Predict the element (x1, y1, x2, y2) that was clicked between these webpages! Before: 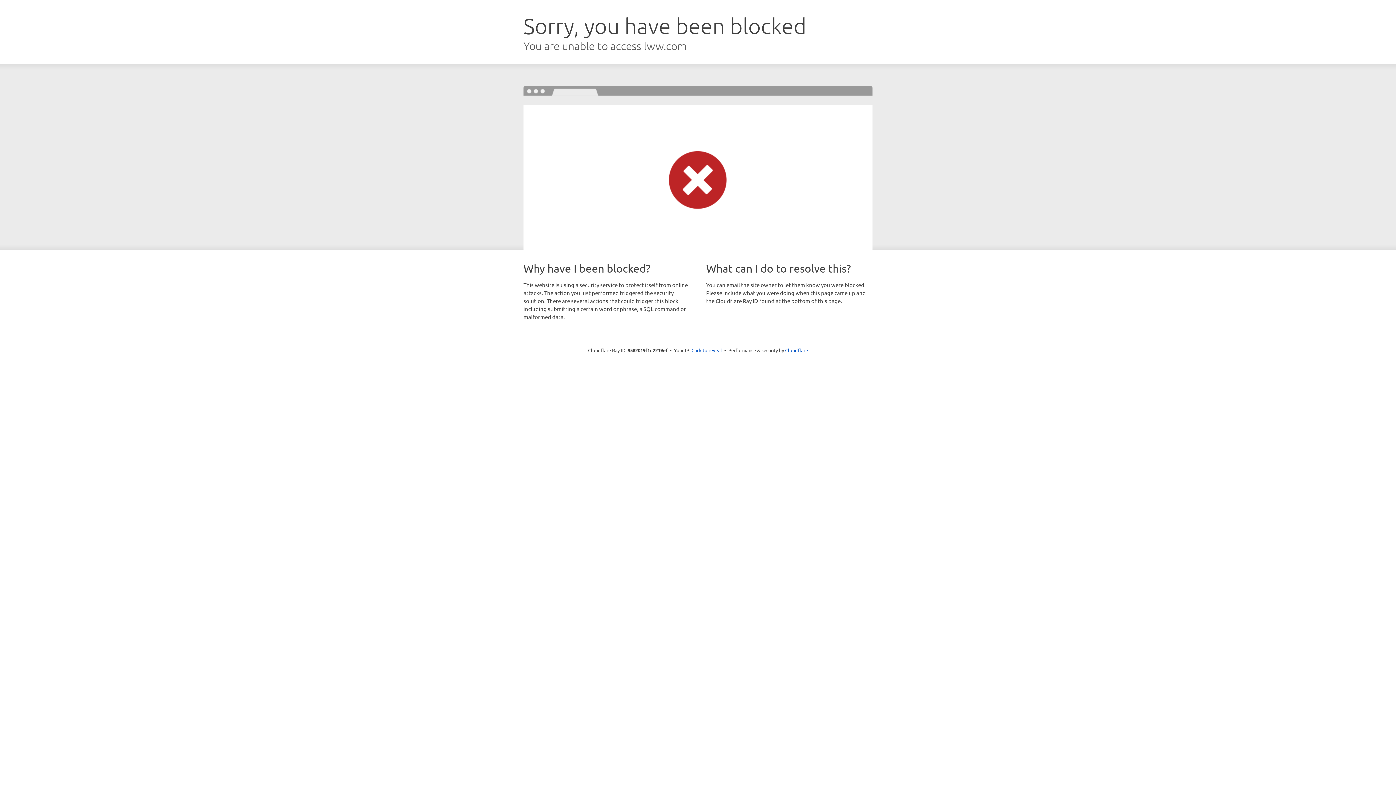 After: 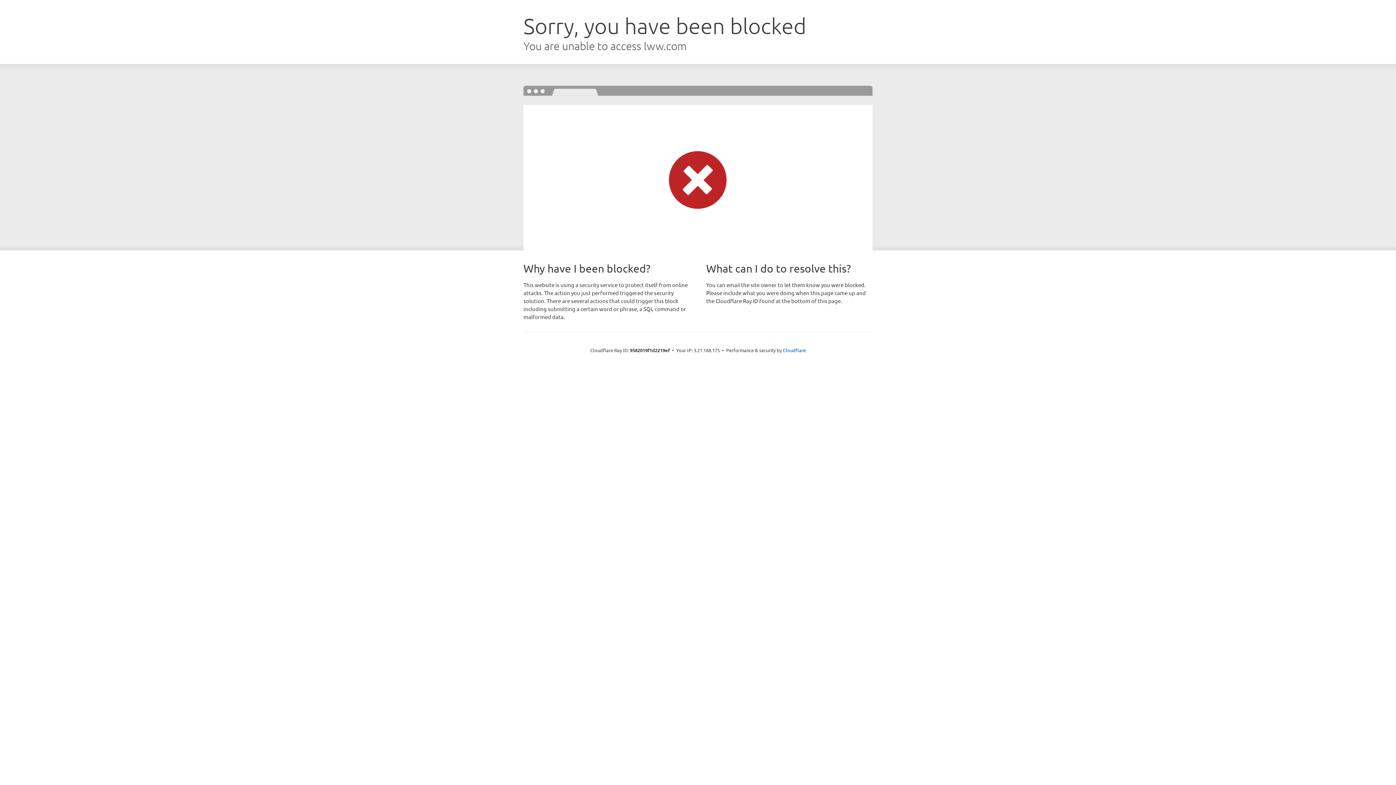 Action: label: Click to reveal bbox: (691, 346, 722, 353)